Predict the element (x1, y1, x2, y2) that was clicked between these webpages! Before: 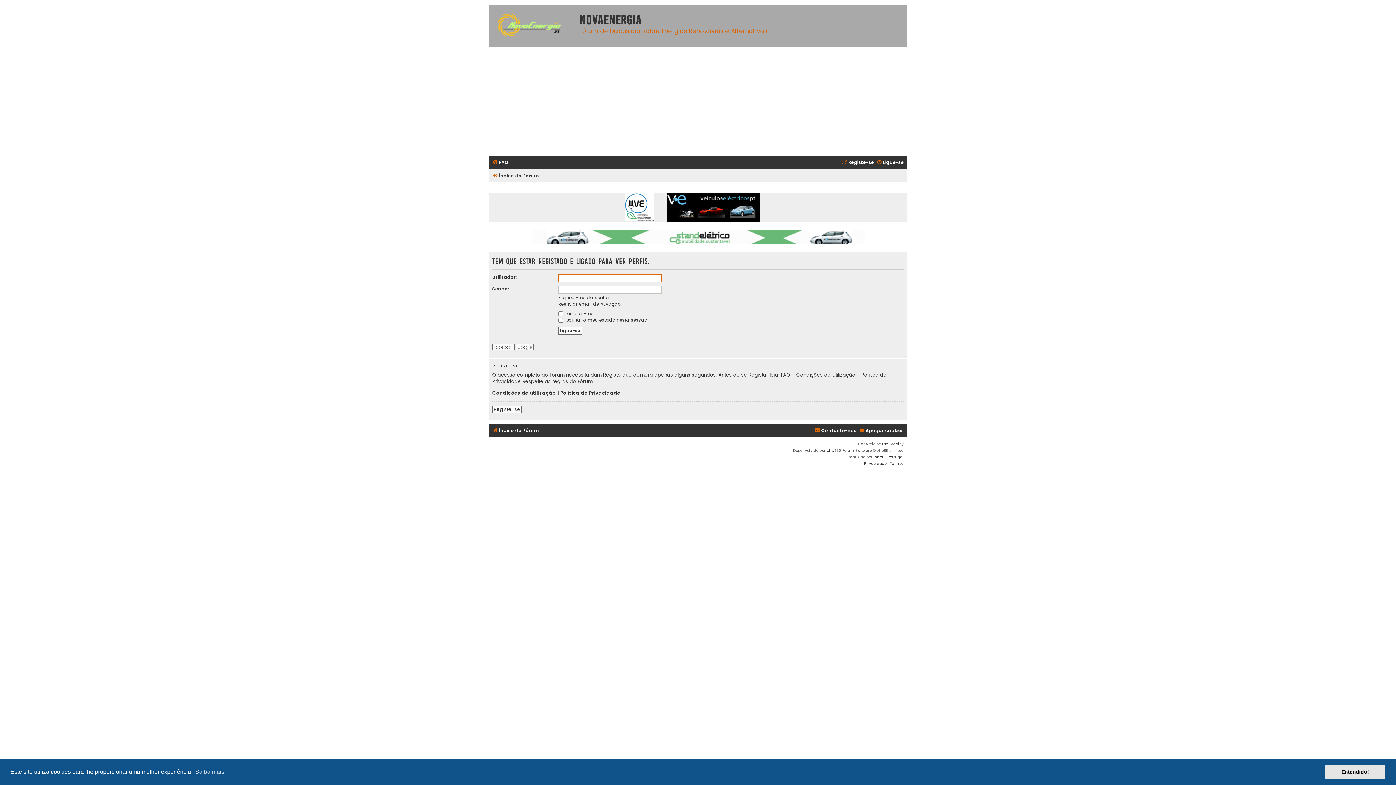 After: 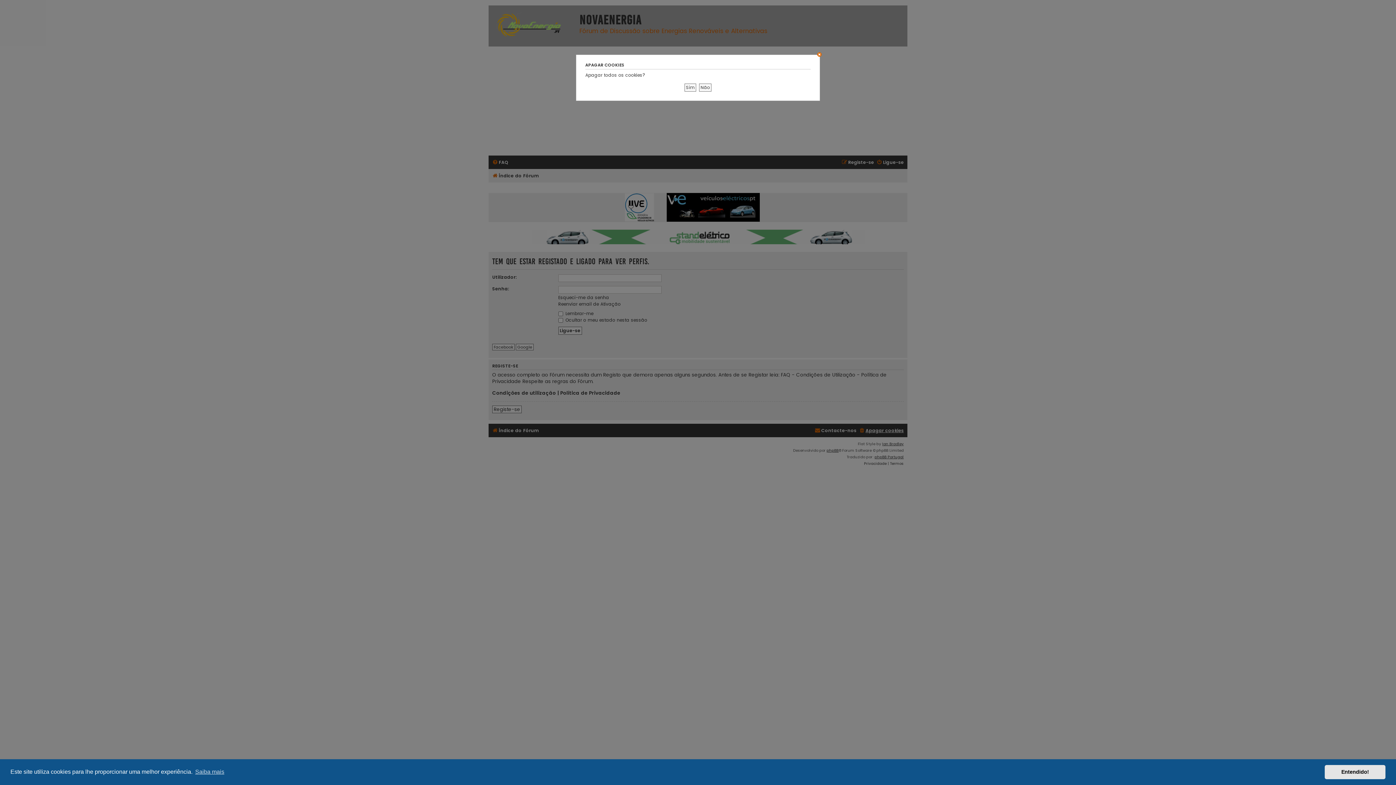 Action: label: Apagar cookies bbox: (859, 426, 904, 435)